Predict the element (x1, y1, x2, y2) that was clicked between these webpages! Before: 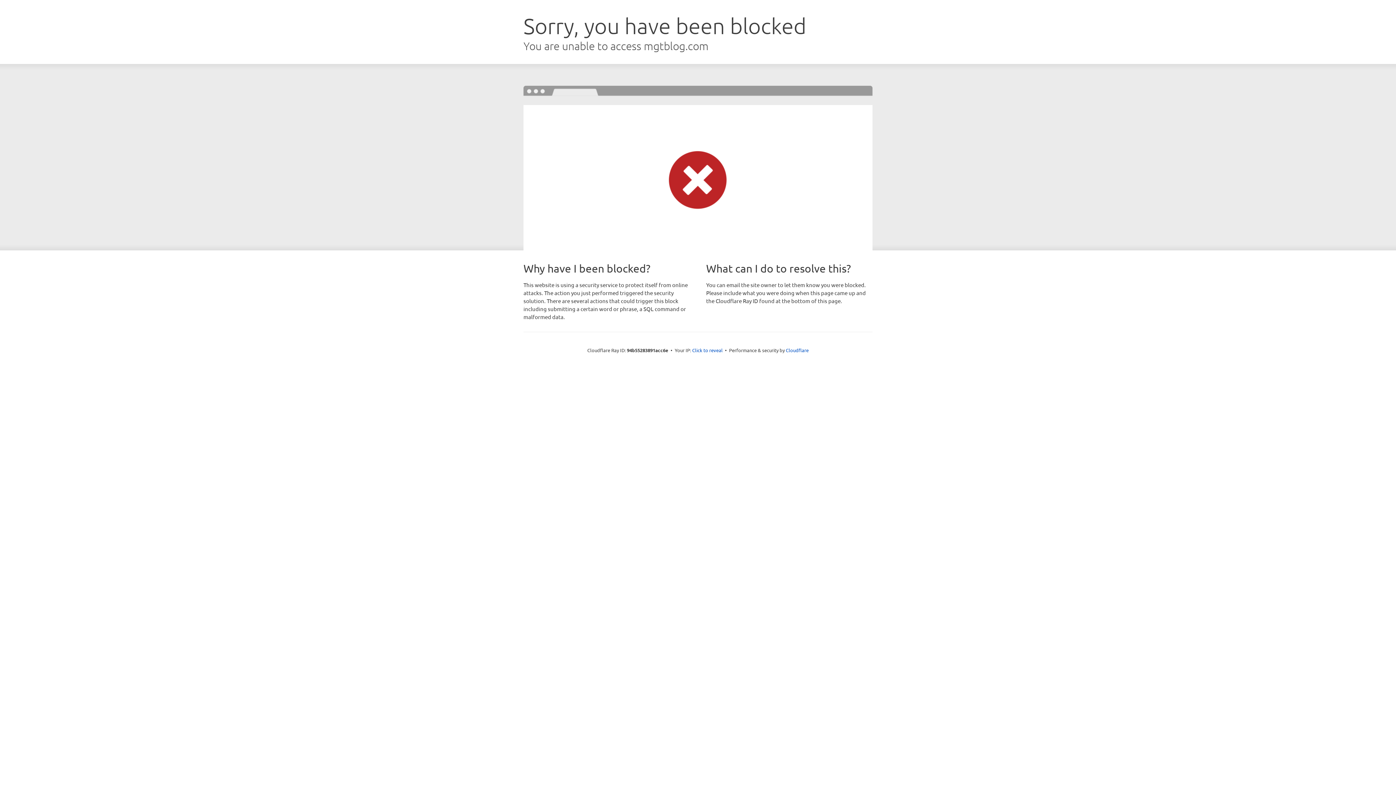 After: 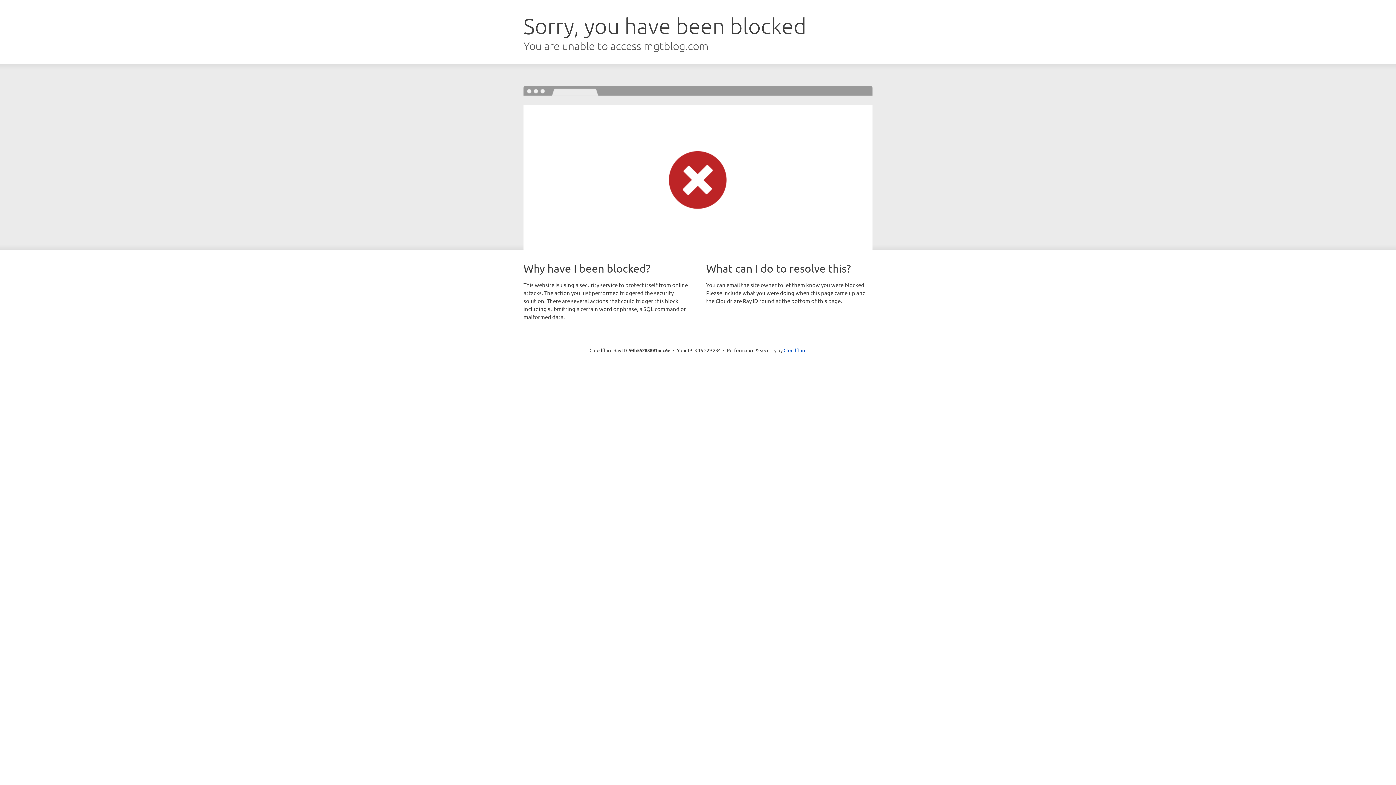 Action: bbox: (692, 346, 722, 353) label: Click to reveal